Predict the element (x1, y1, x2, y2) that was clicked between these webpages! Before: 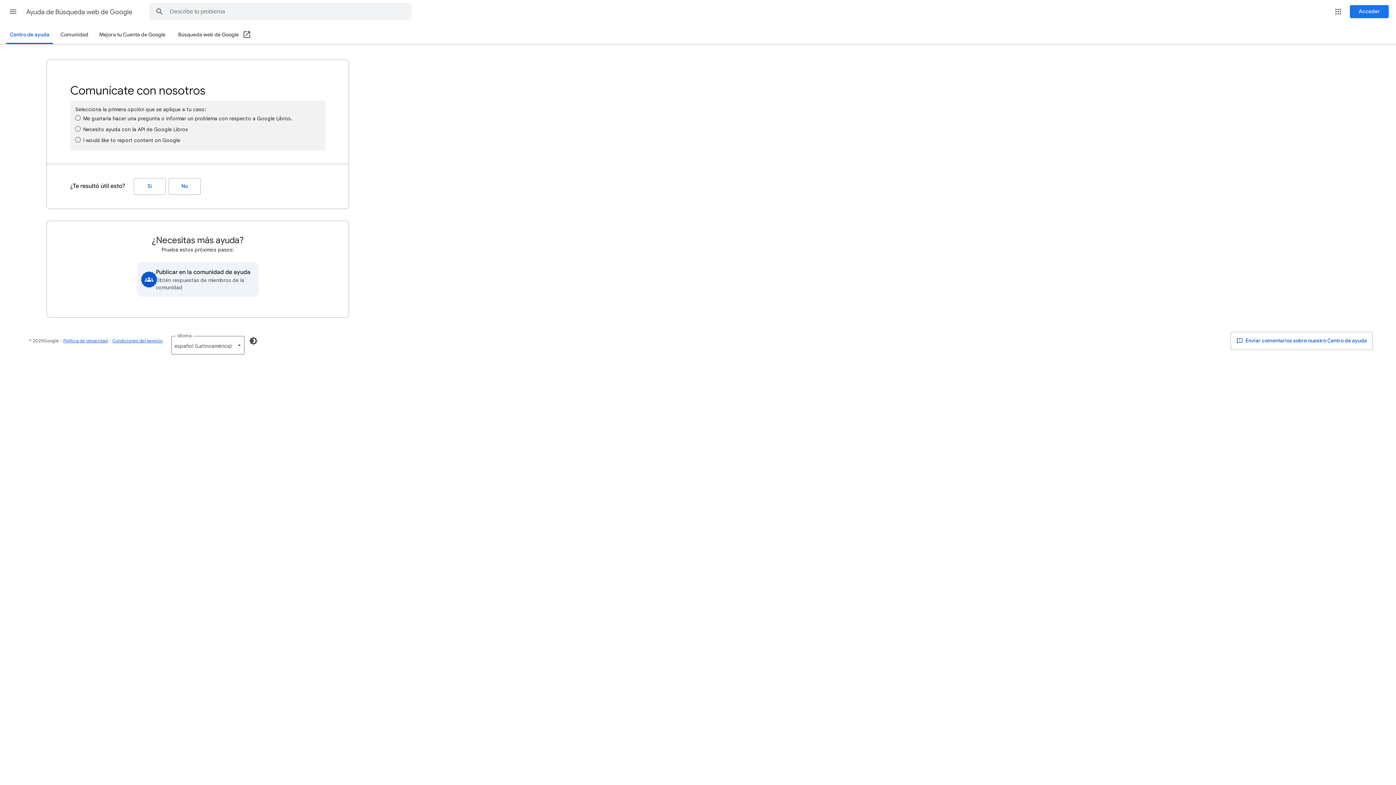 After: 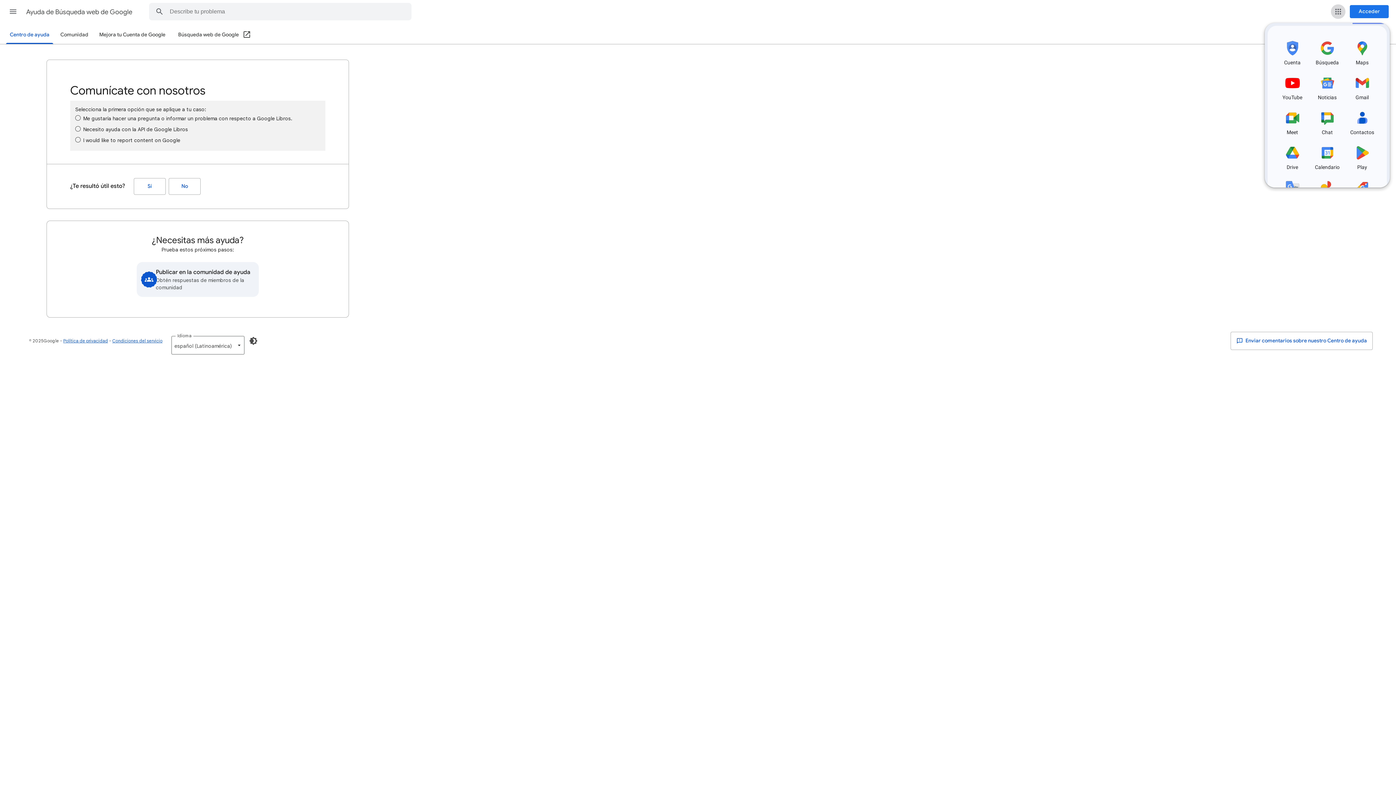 Action: bbox: (1331, 4, 1345, 18) label: Google Apps